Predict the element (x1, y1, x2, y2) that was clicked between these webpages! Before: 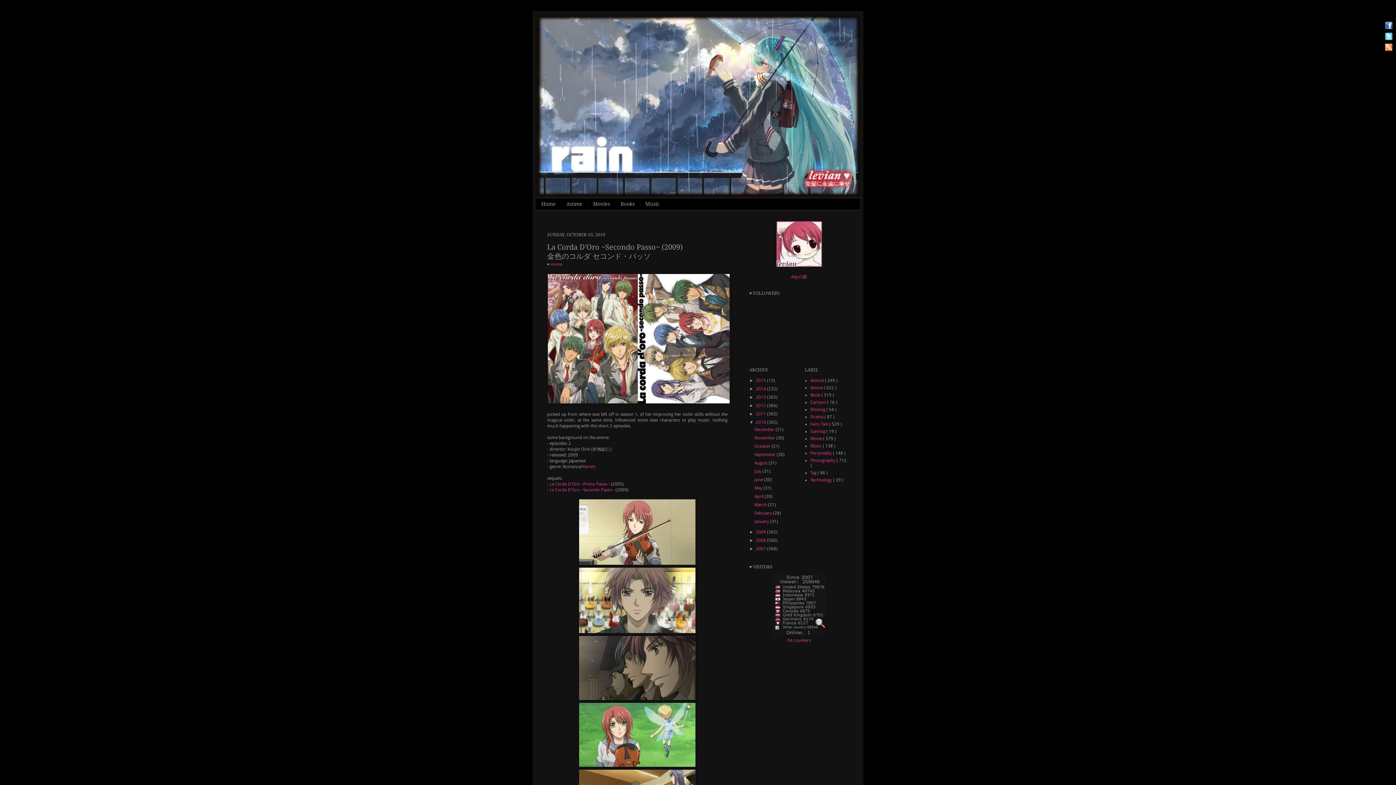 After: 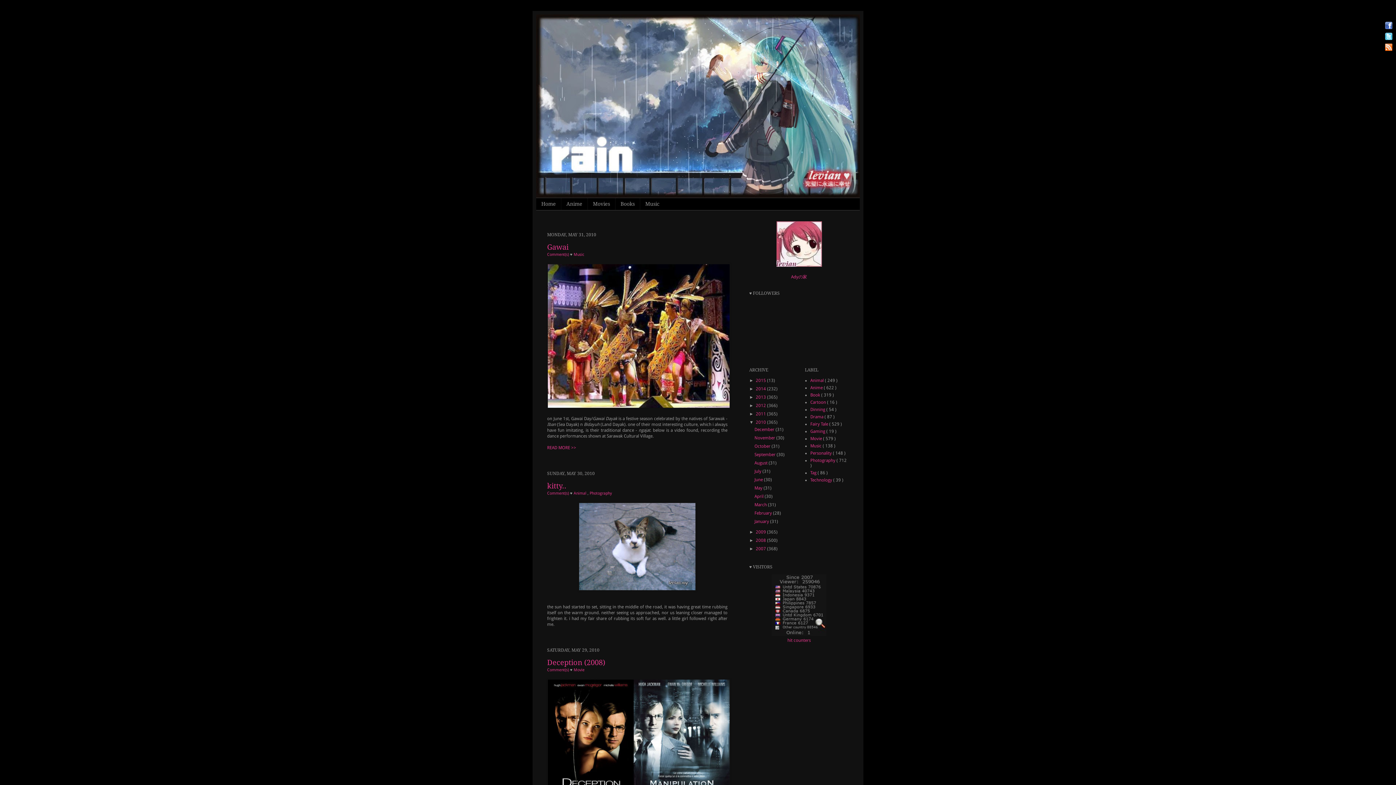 Action: label: May  bbox: (754, 485, 763, 490)